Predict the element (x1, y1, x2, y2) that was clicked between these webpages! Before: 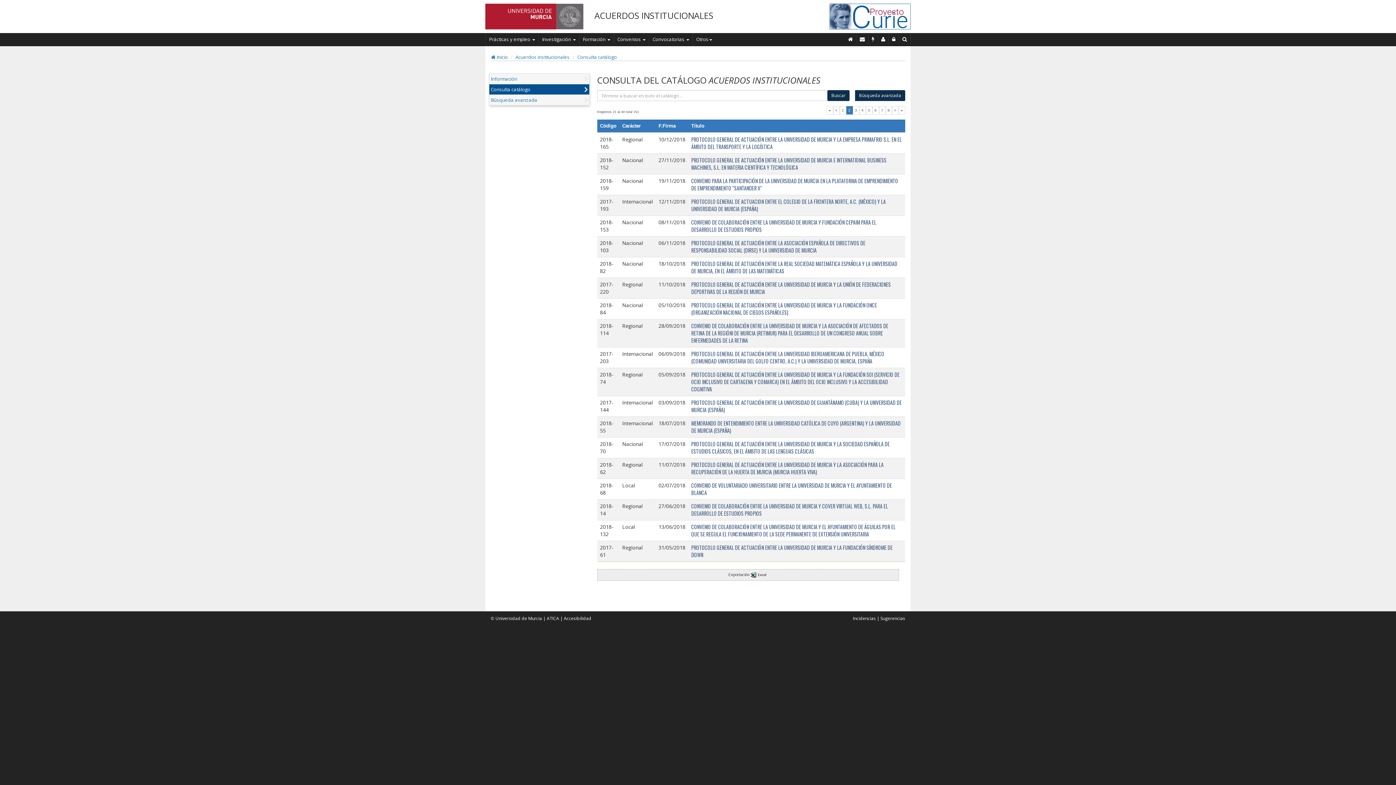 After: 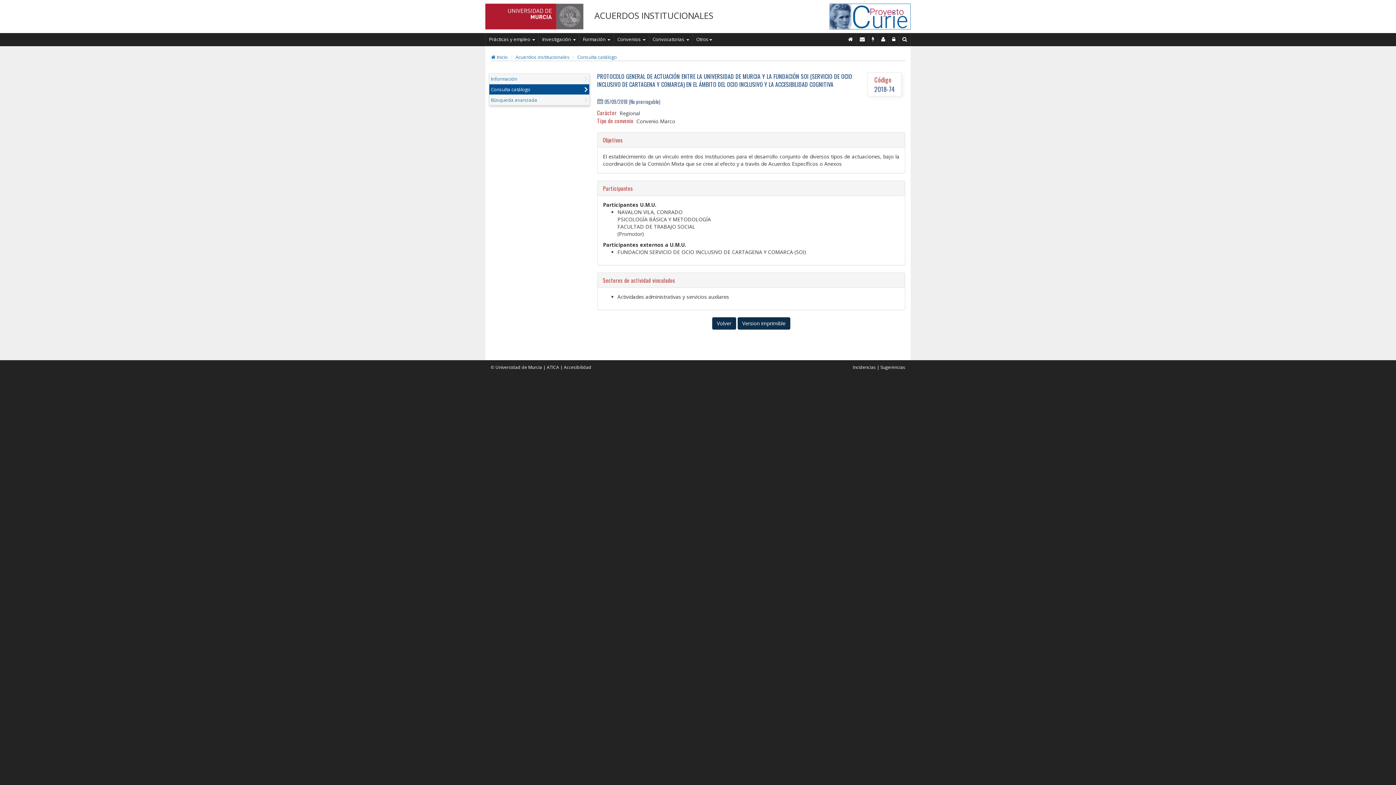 Action: bbox: (691, 371, 899, 393) label: PROTOCOLO GENERAL DE ACTUACIÓN ENTRE LA UNIVERSIDAD DE MURCIA Y LA FUNDACIÓN SOI (SERVICIO DE OCIO INCLUSIVO DE CARTAGENA Y COMARCA) EN EL ÁMBITO DEL OCIO INCLUSIVO Y LA ACCESIBILIDAD COGNITIVA